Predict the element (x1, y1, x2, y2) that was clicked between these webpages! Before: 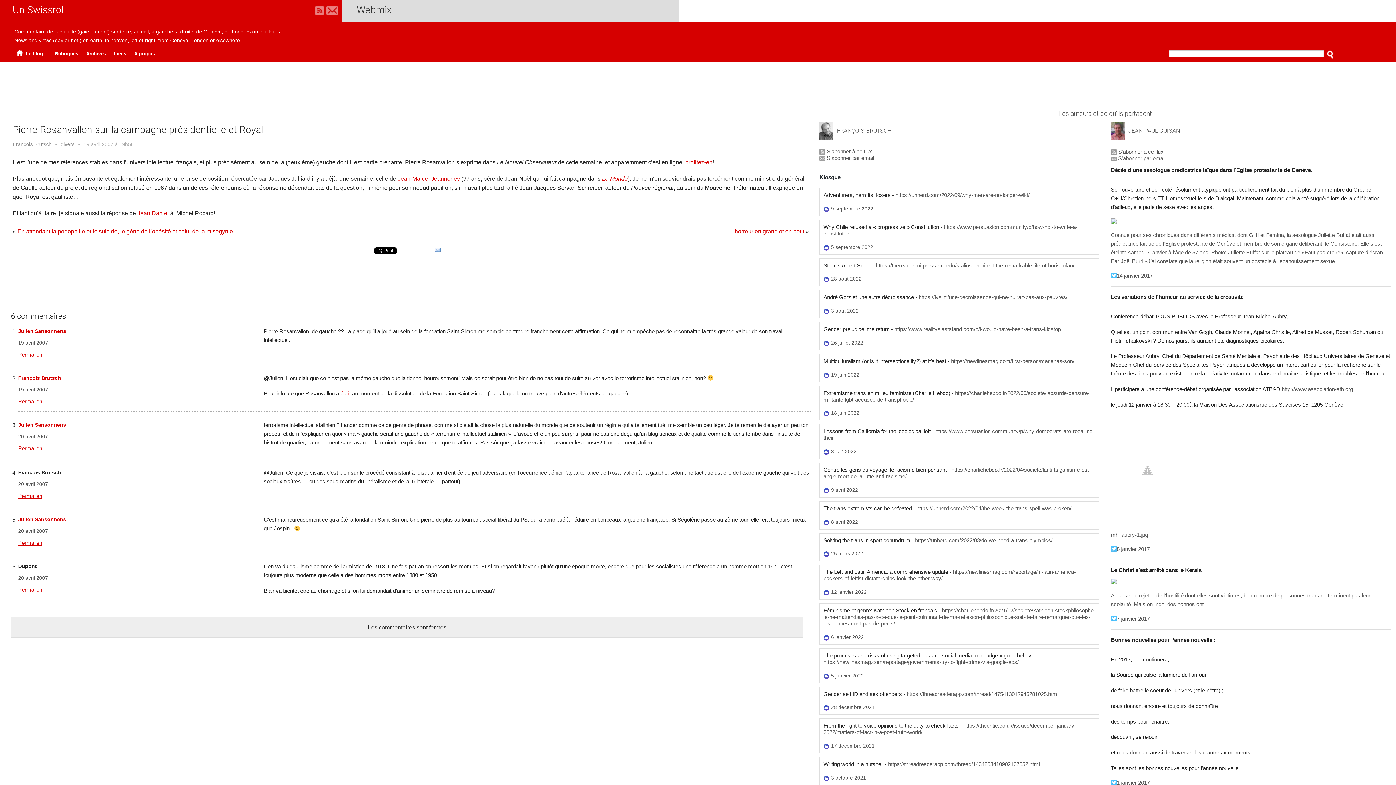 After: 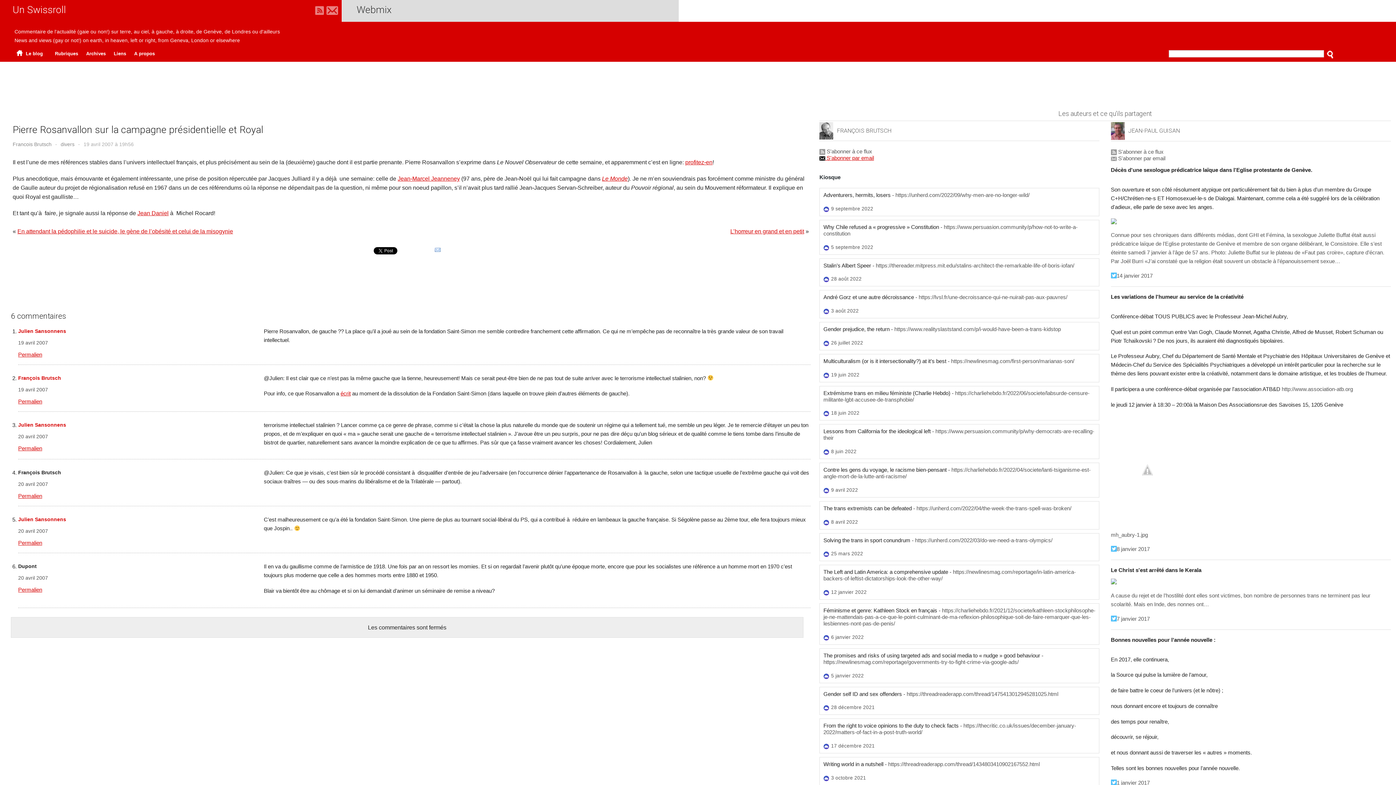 Action: label:  S'abonner par email bbox: (819, 154, 874, 161)